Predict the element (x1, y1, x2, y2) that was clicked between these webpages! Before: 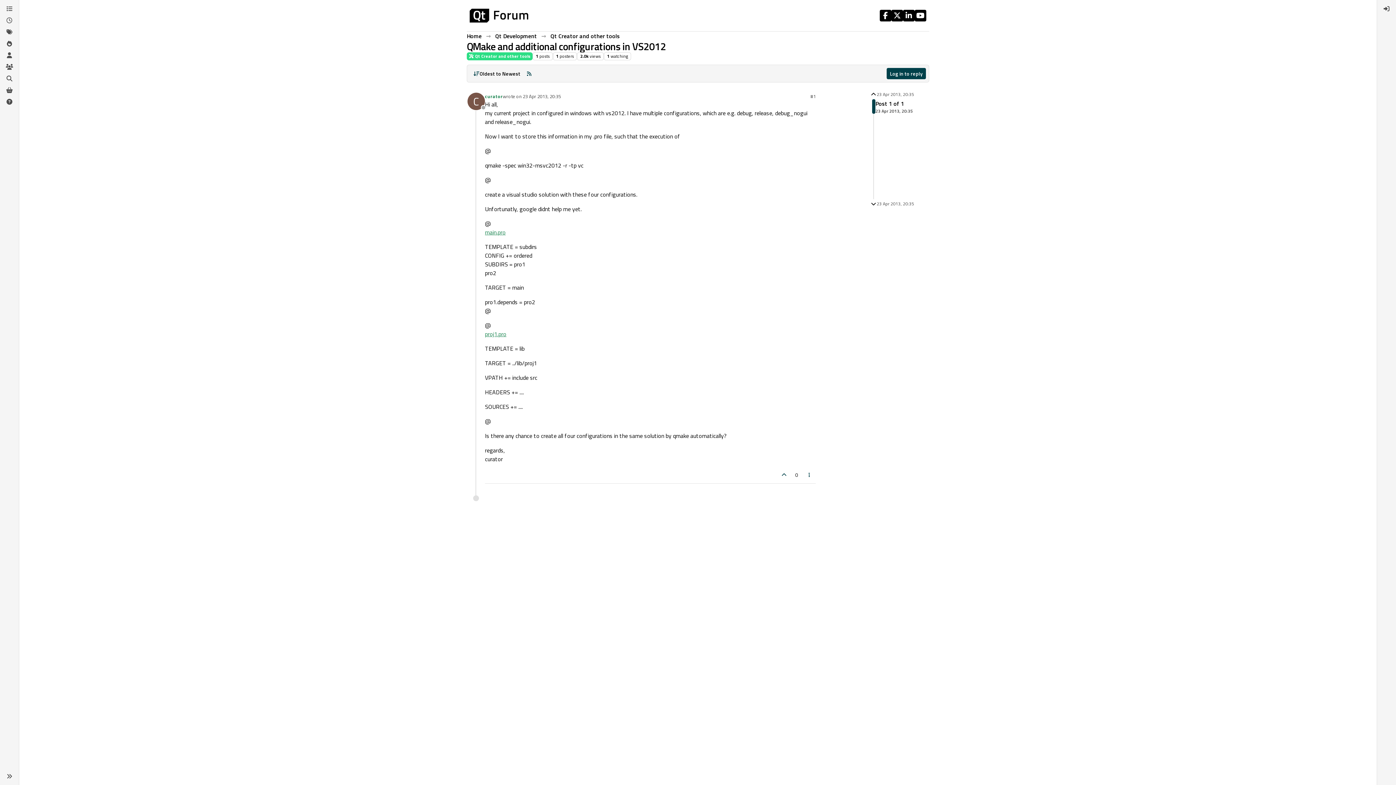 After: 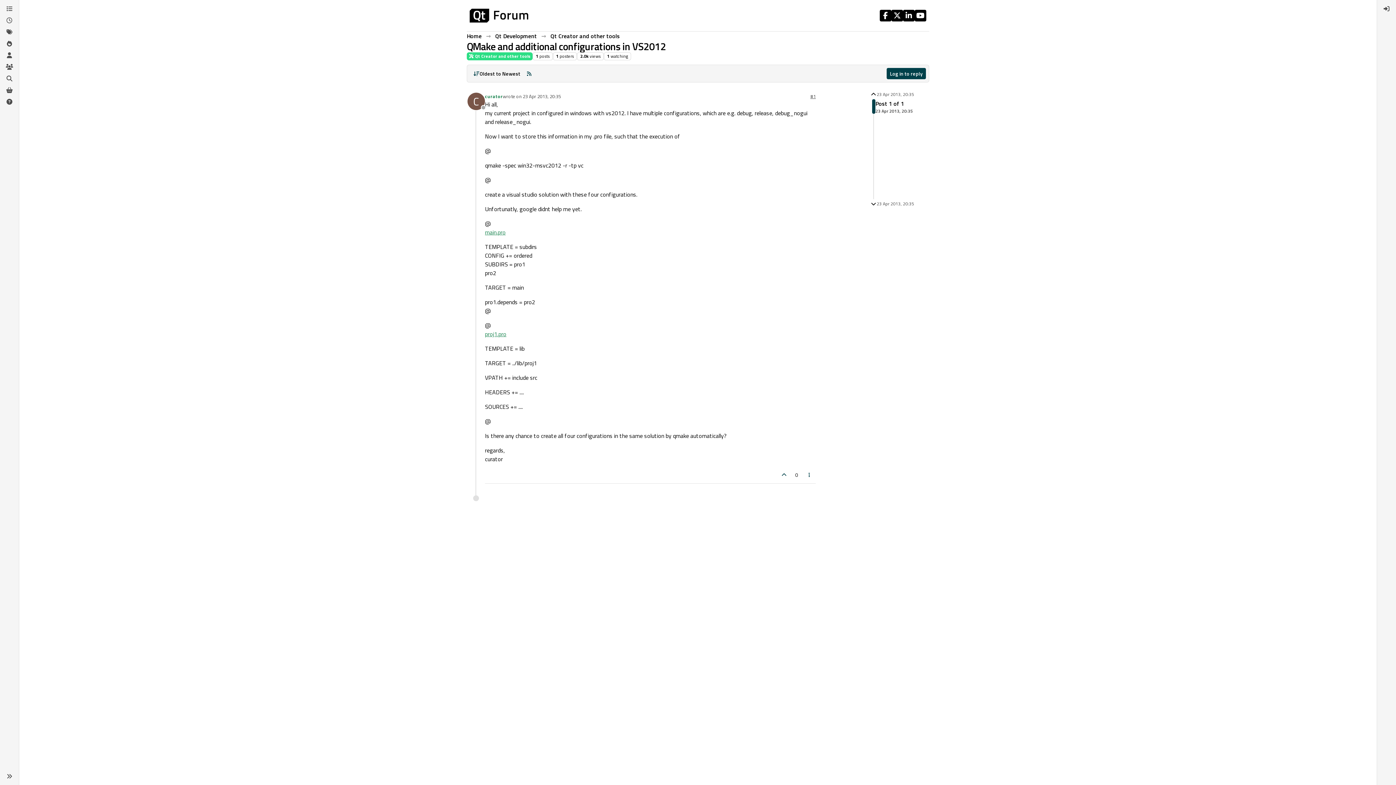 Action: label: #1 bbox: (810, 92, 816, 100)